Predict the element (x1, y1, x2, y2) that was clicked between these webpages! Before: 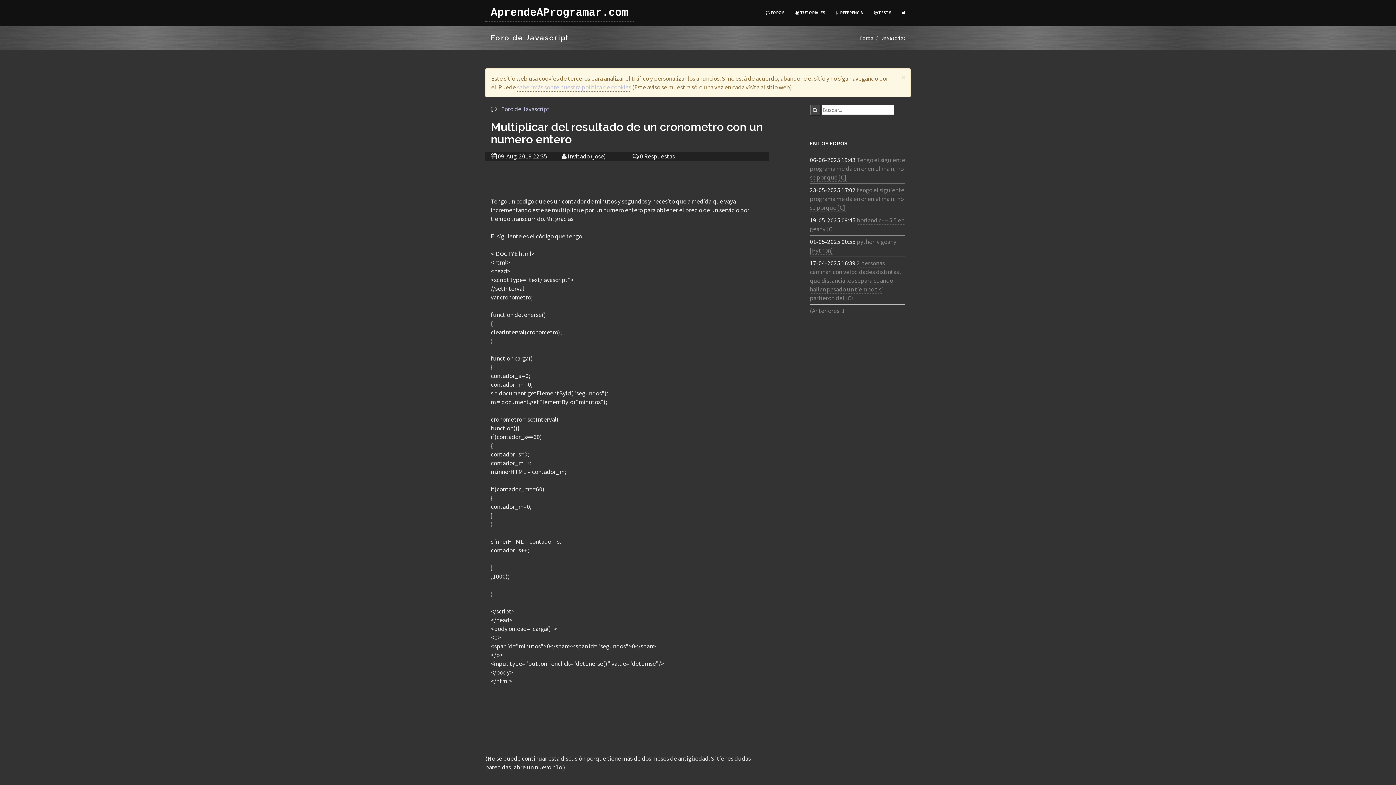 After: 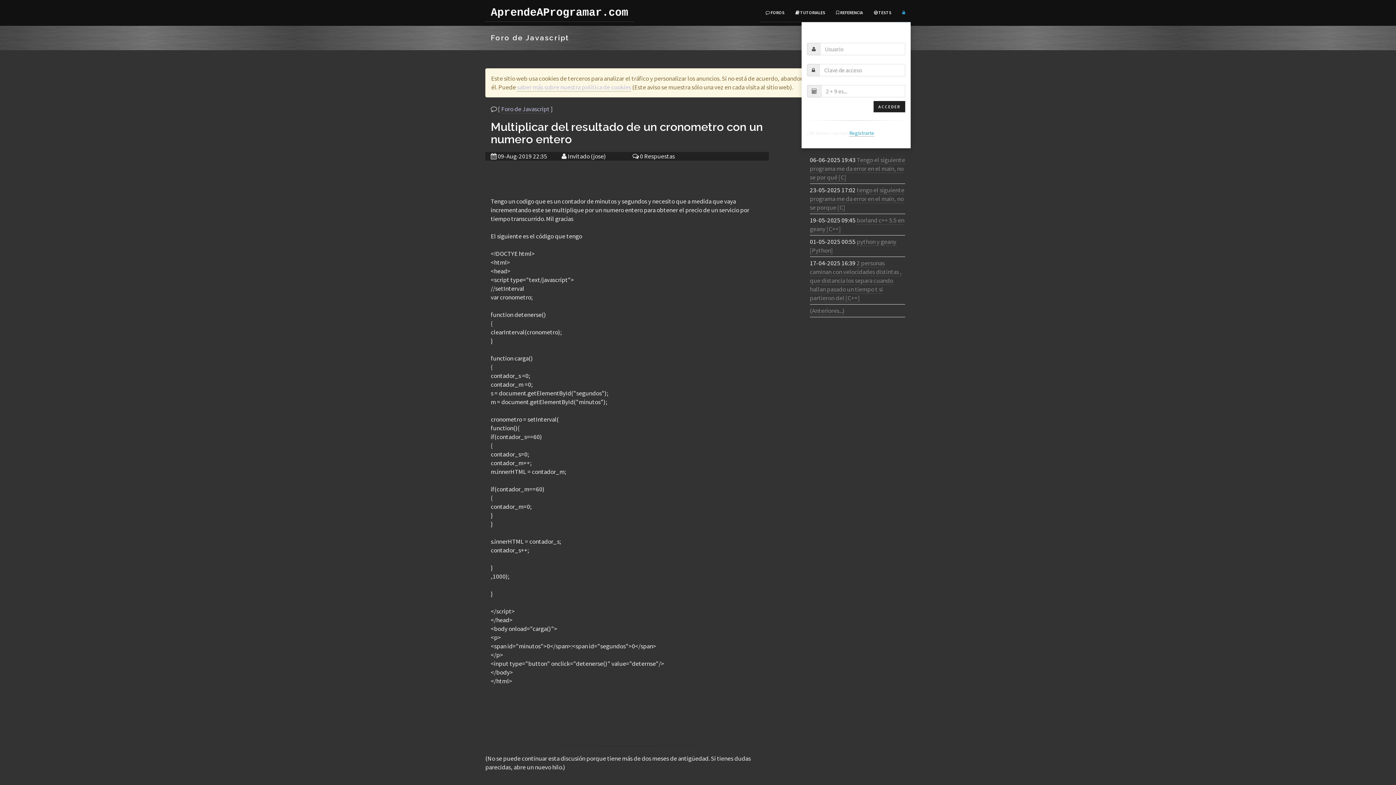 Action: bbox: (897, 3, 910, 22)